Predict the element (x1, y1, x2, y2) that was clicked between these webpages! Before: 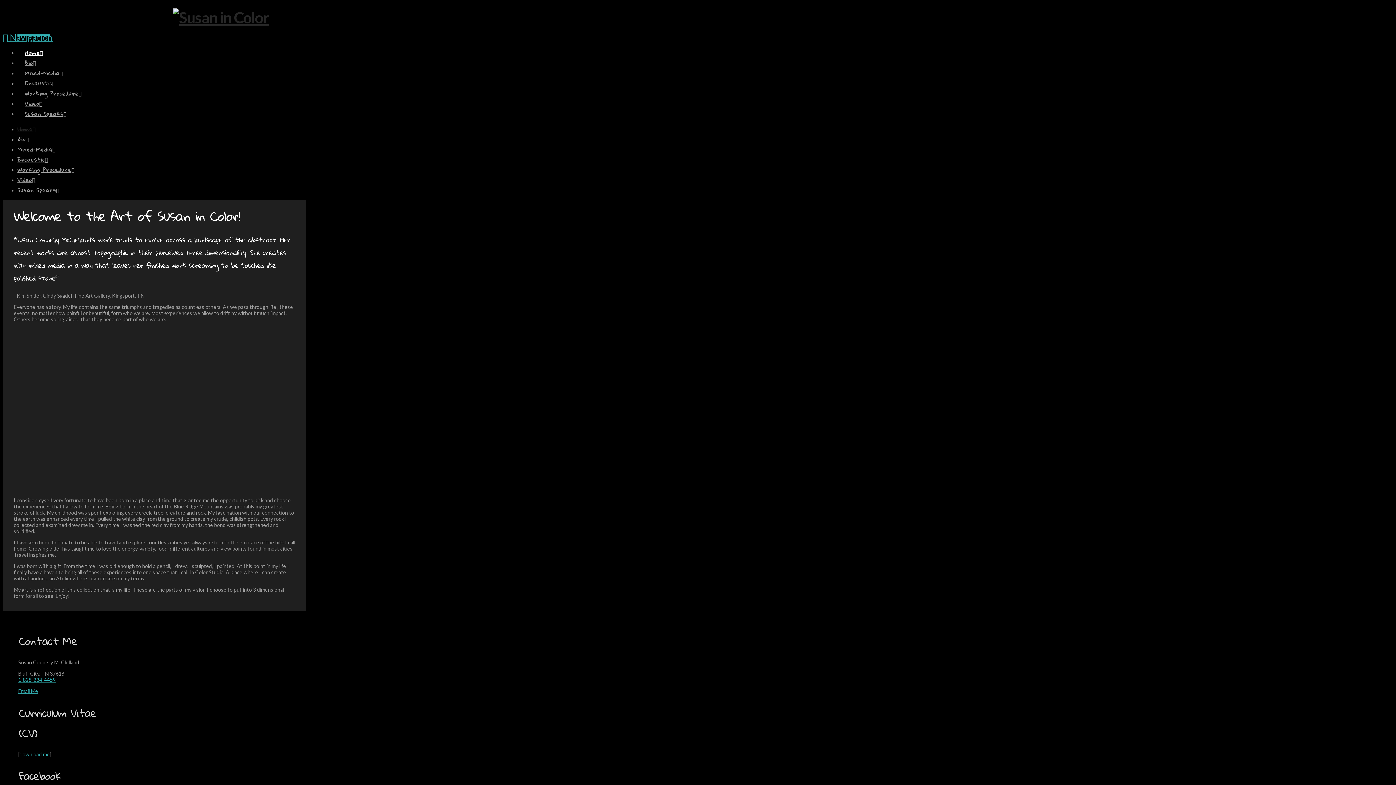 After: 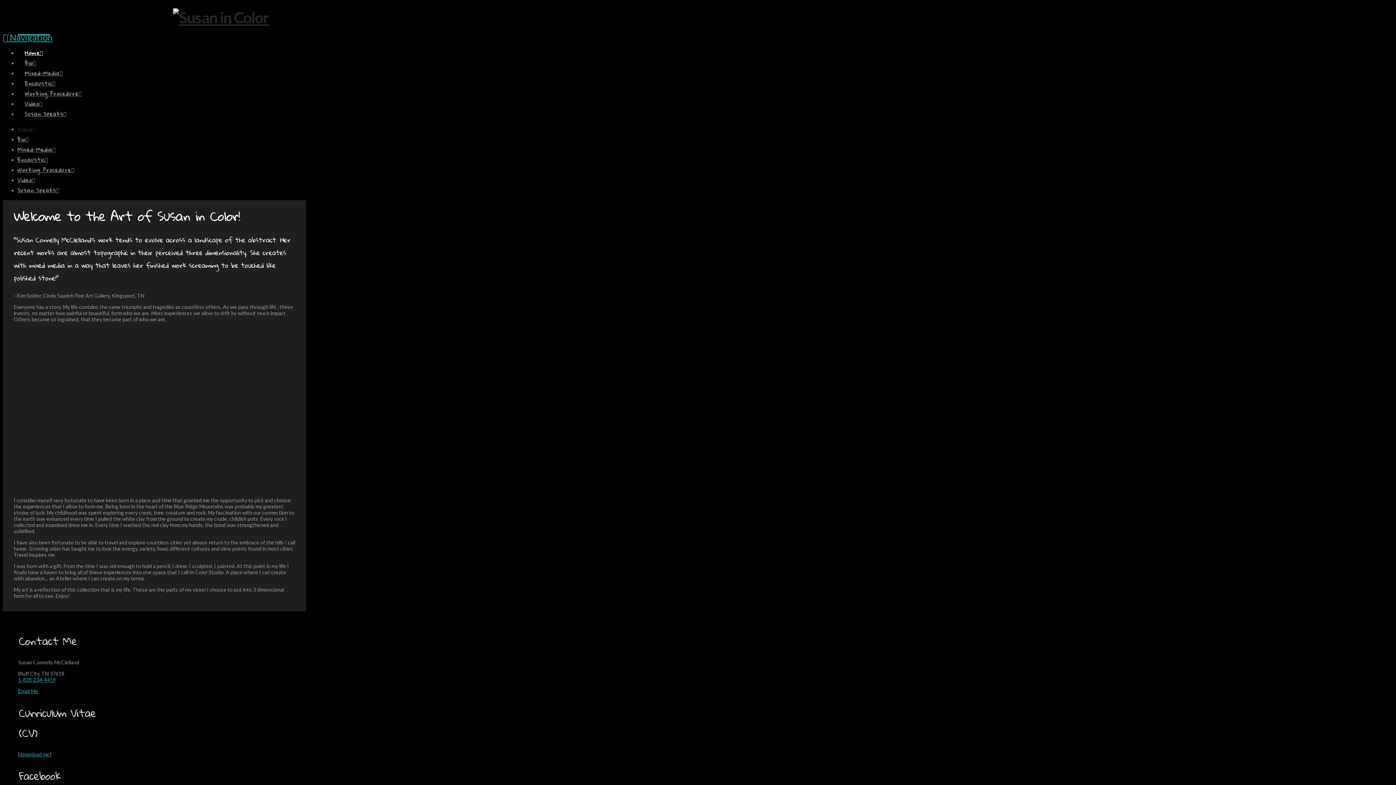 Action: label: Home bbox: (17, 124, 35, 134)